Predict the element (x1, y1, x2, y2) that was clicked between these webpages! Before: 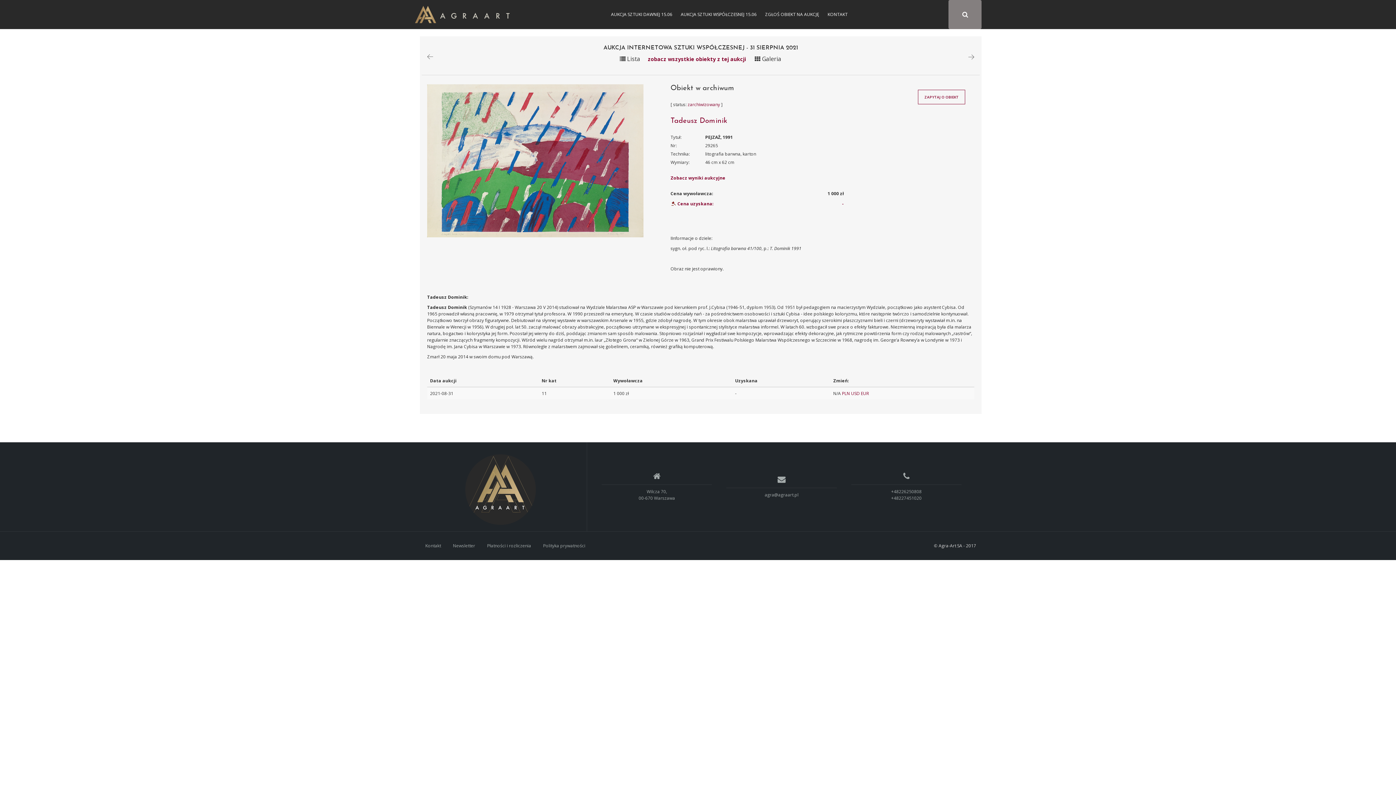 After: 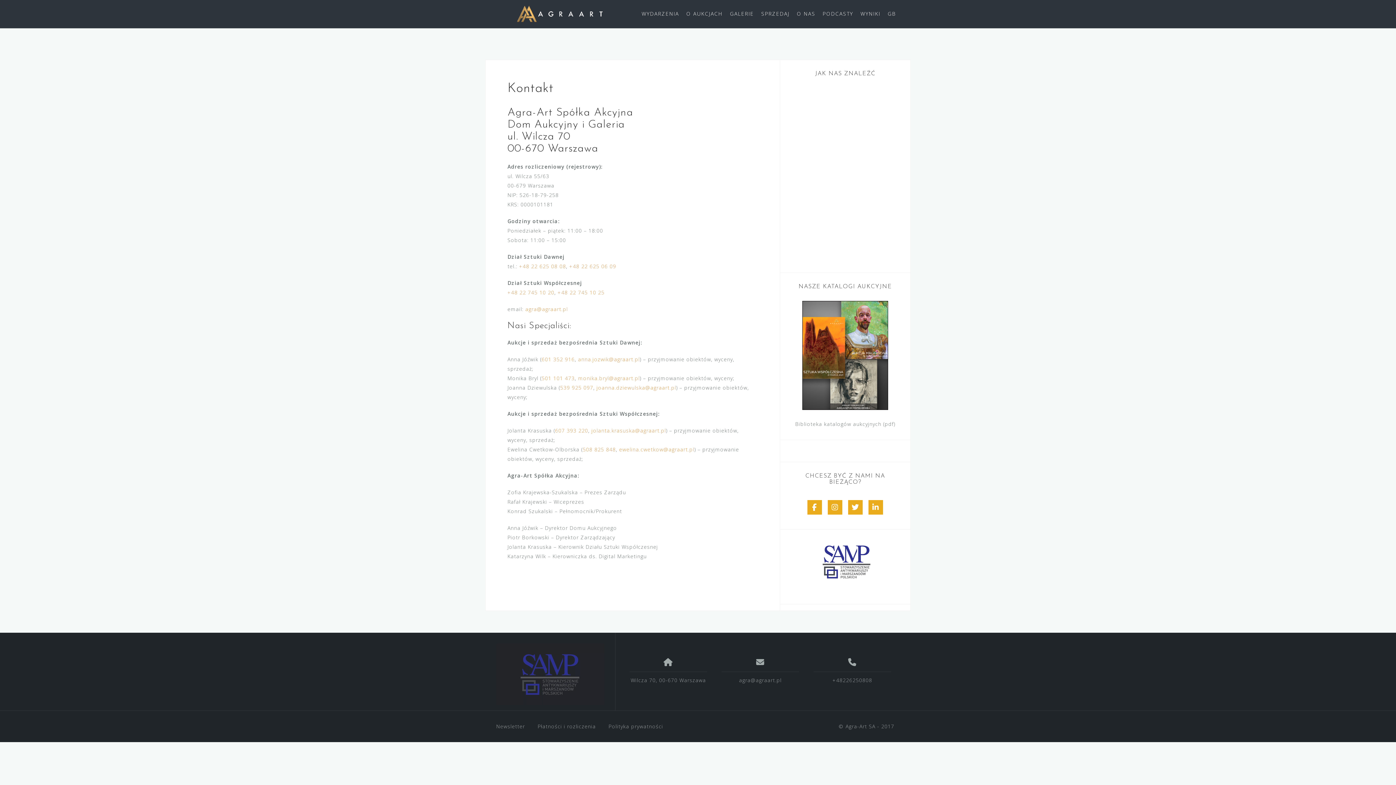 Action: bbox: (827, 11, 847, 17) label: KONTAKT